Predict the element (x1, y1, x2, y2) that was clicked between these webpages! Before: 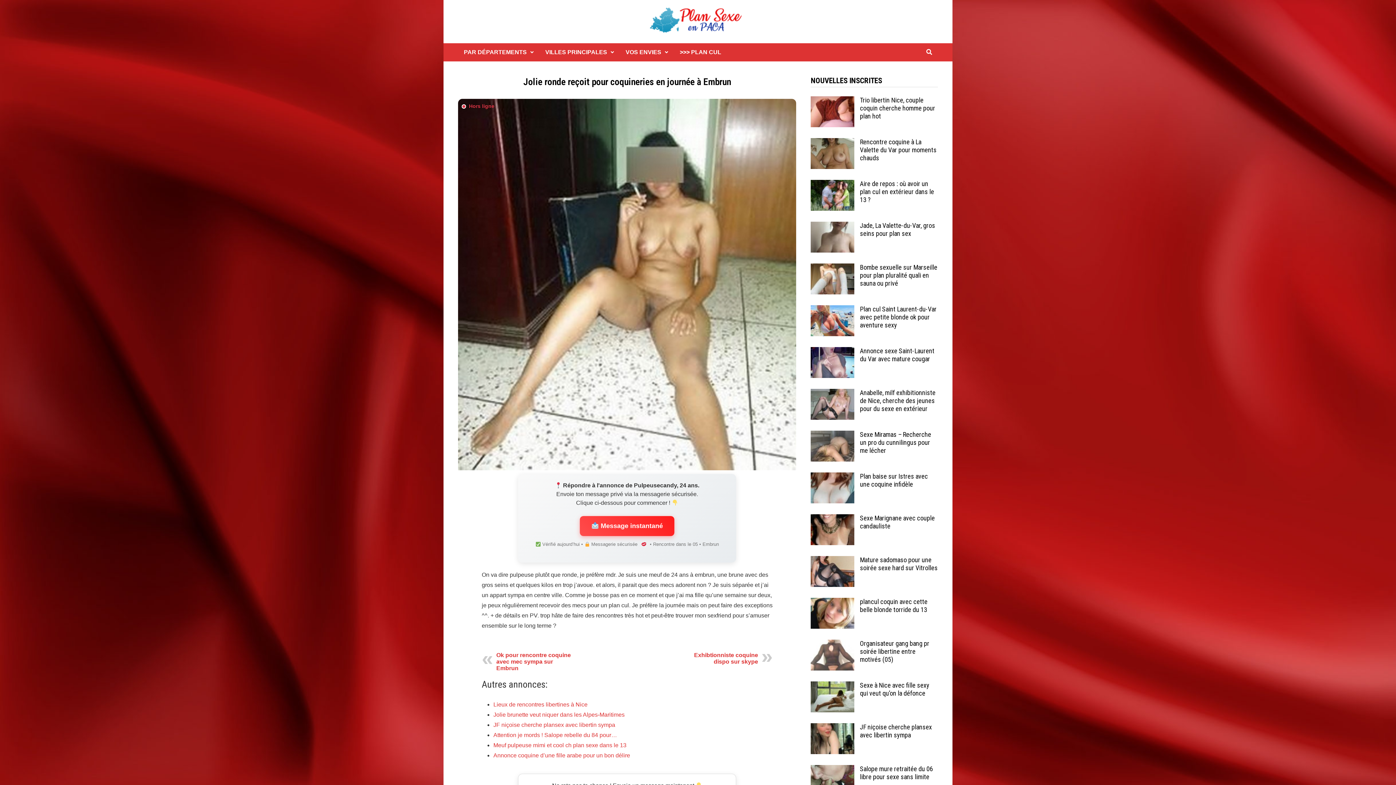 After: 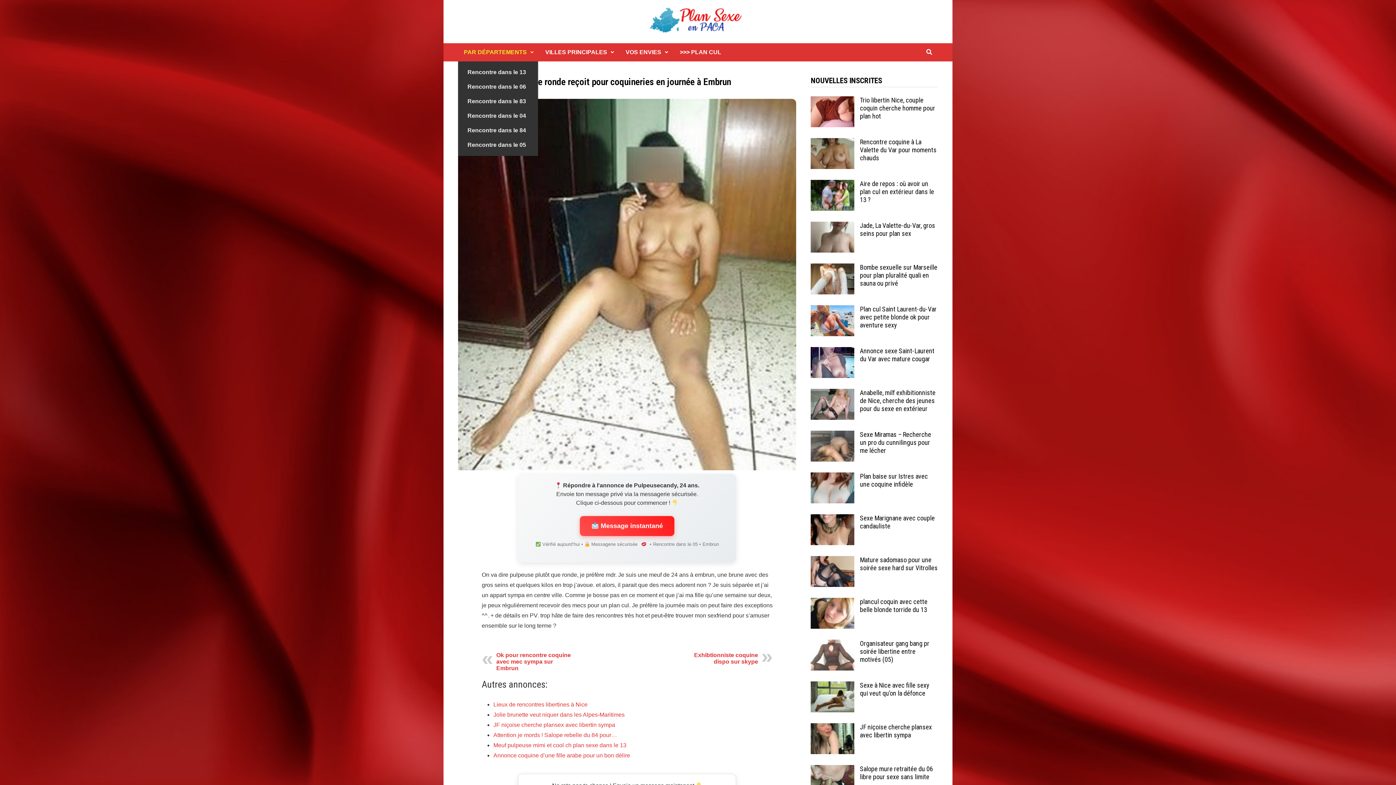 Action: label: PAR DÉPARTEMENTS bbox: (458, 43, 539, 61)